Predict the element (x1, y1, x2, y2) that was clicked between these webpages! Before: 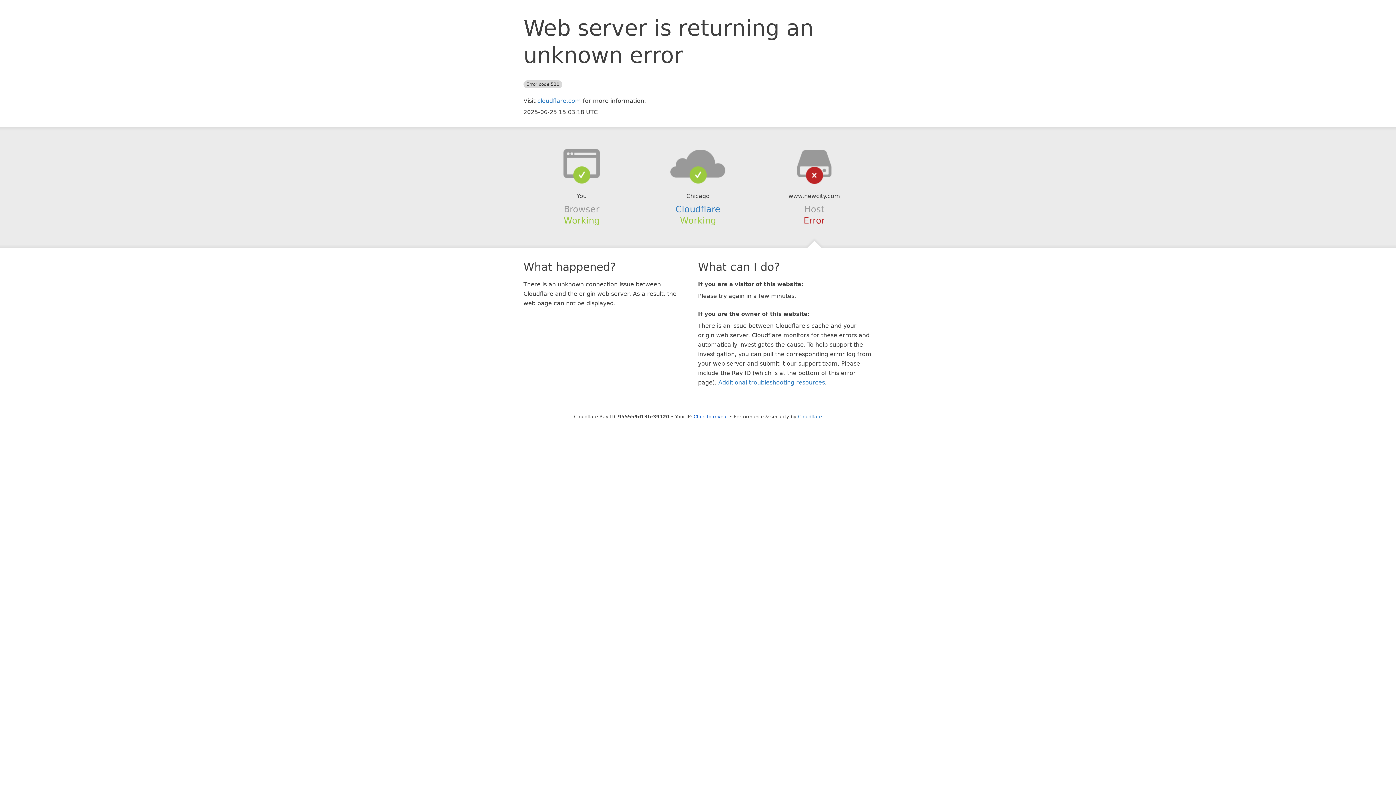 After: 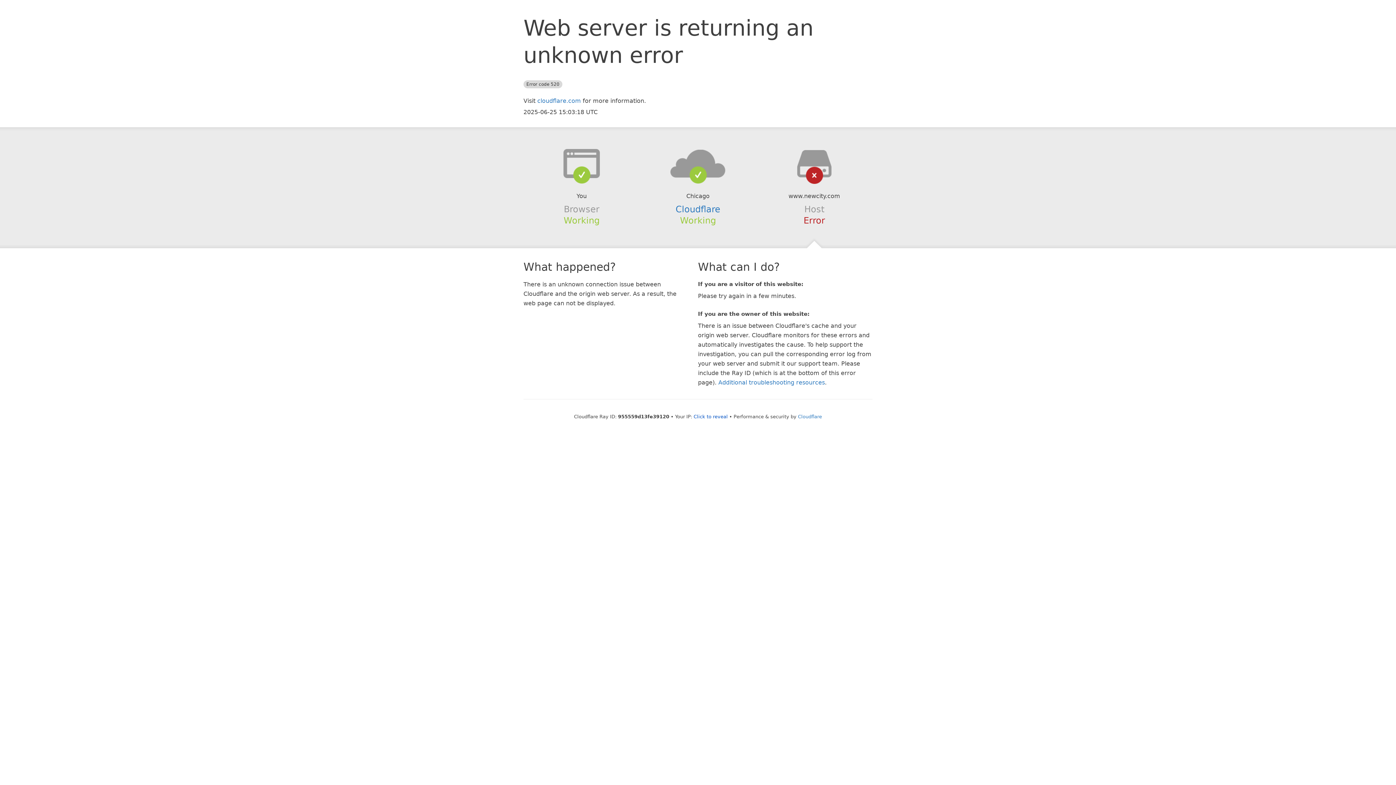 Action: bbox: (639, 148, 756, 178)